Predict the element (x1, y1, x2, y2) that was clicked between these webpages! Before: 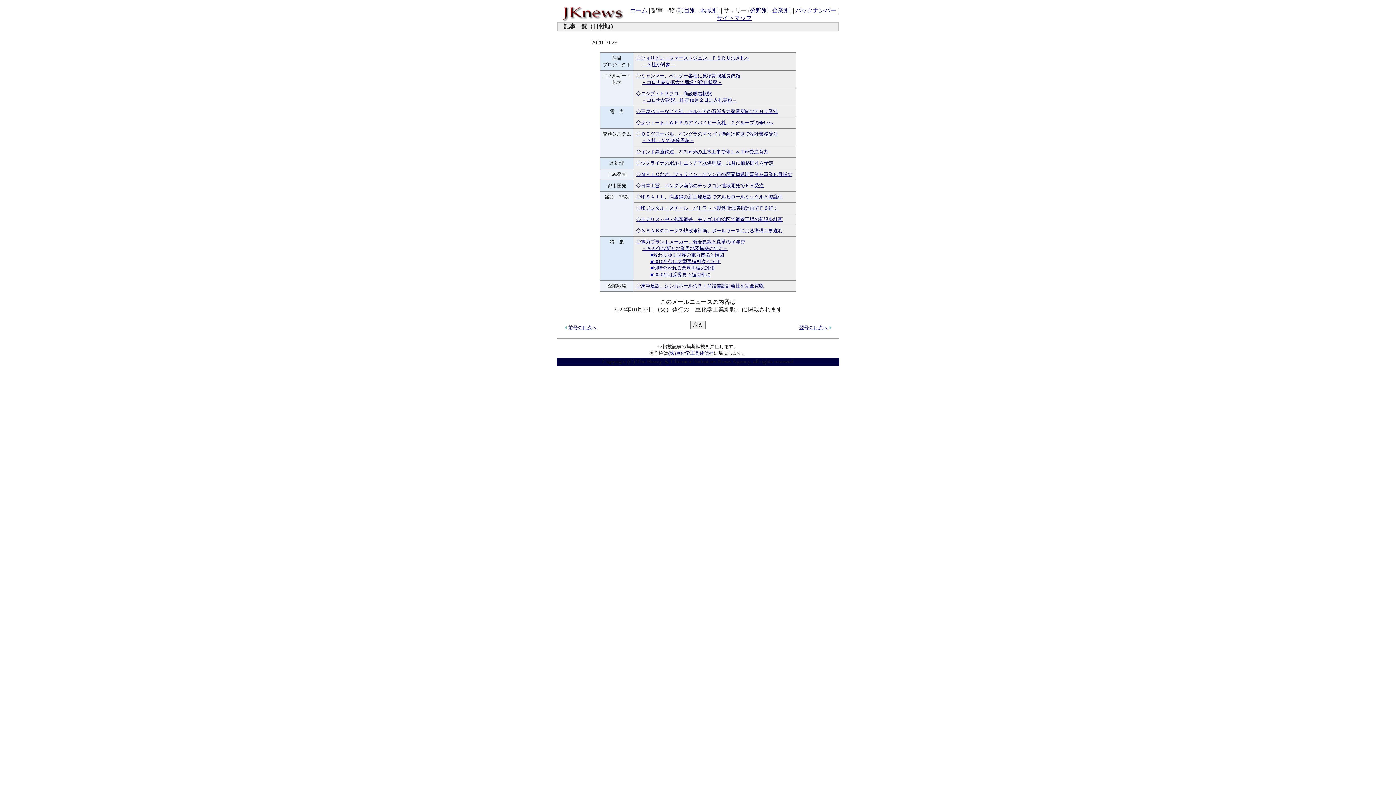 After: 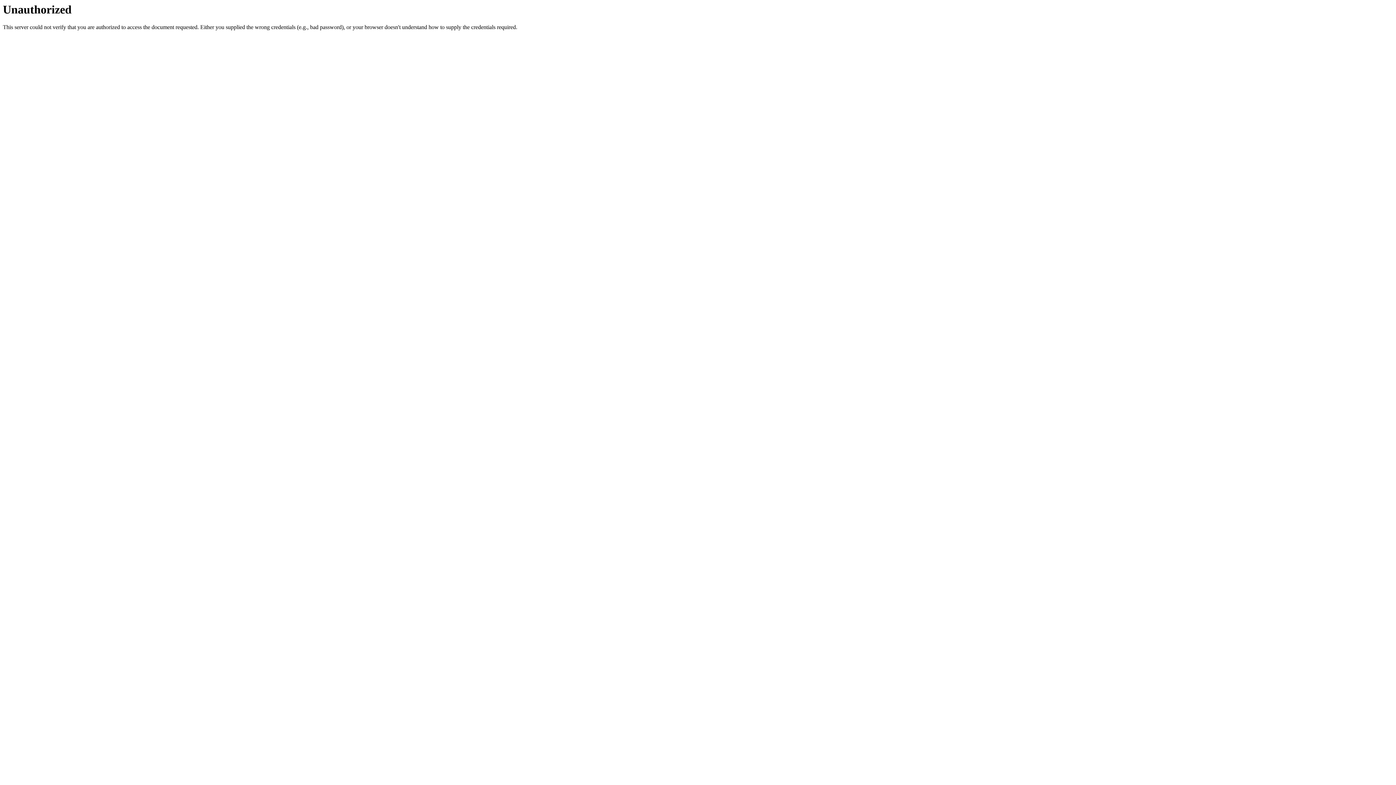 Action: bbox: (650, 265, 714, 270) label: ■明暗分かれる業界再編の評価